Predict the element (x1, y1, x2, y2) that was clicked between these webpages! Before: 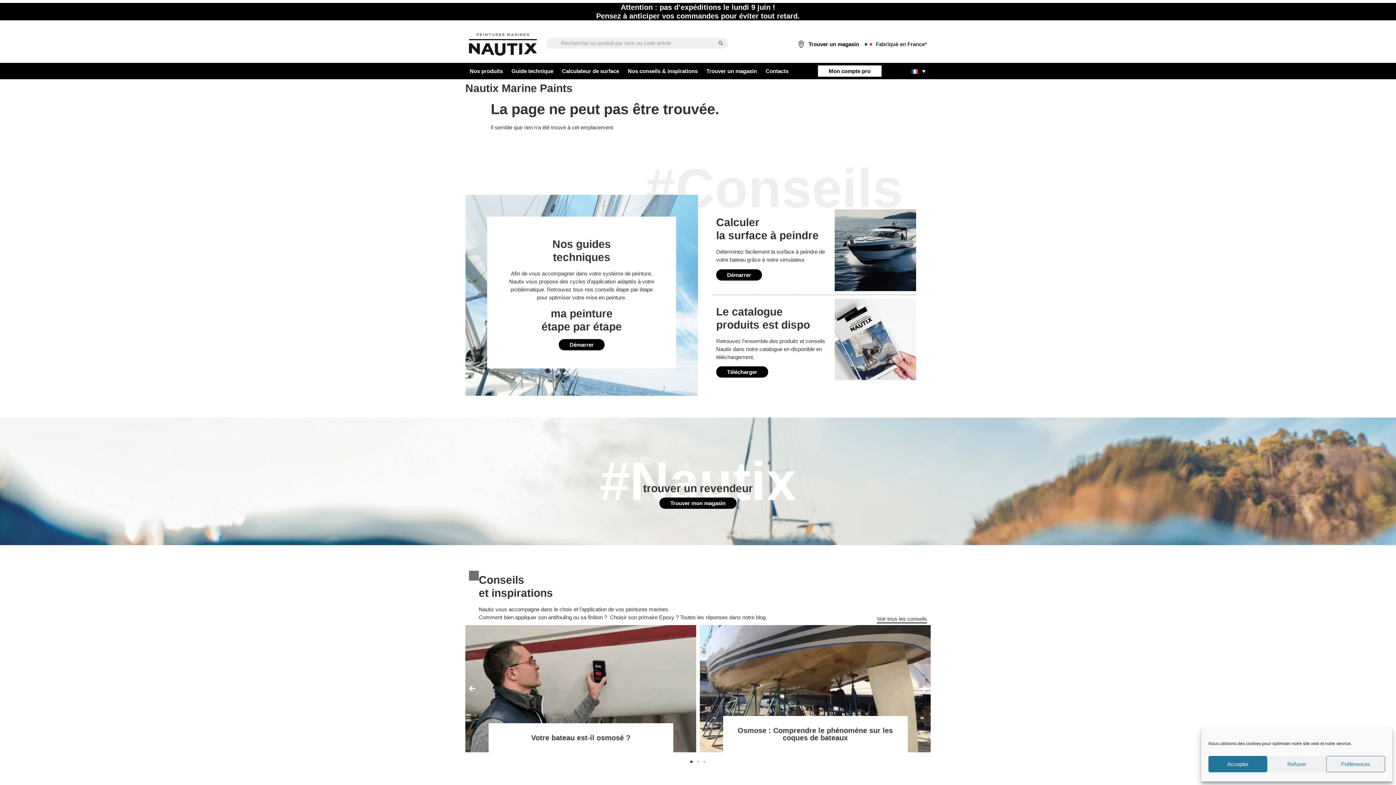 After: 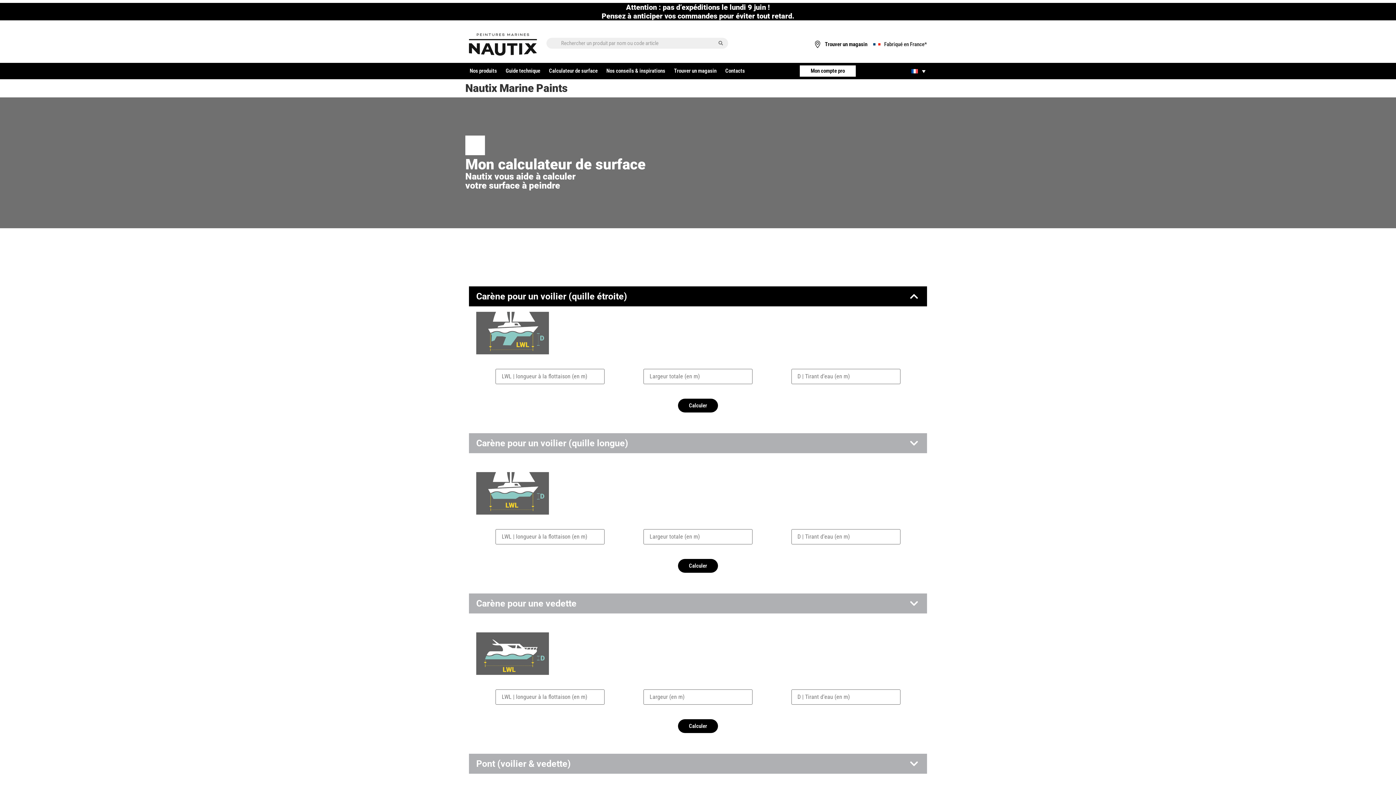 Action: bbox: (716, 269, 762, 280) label: Démarrer